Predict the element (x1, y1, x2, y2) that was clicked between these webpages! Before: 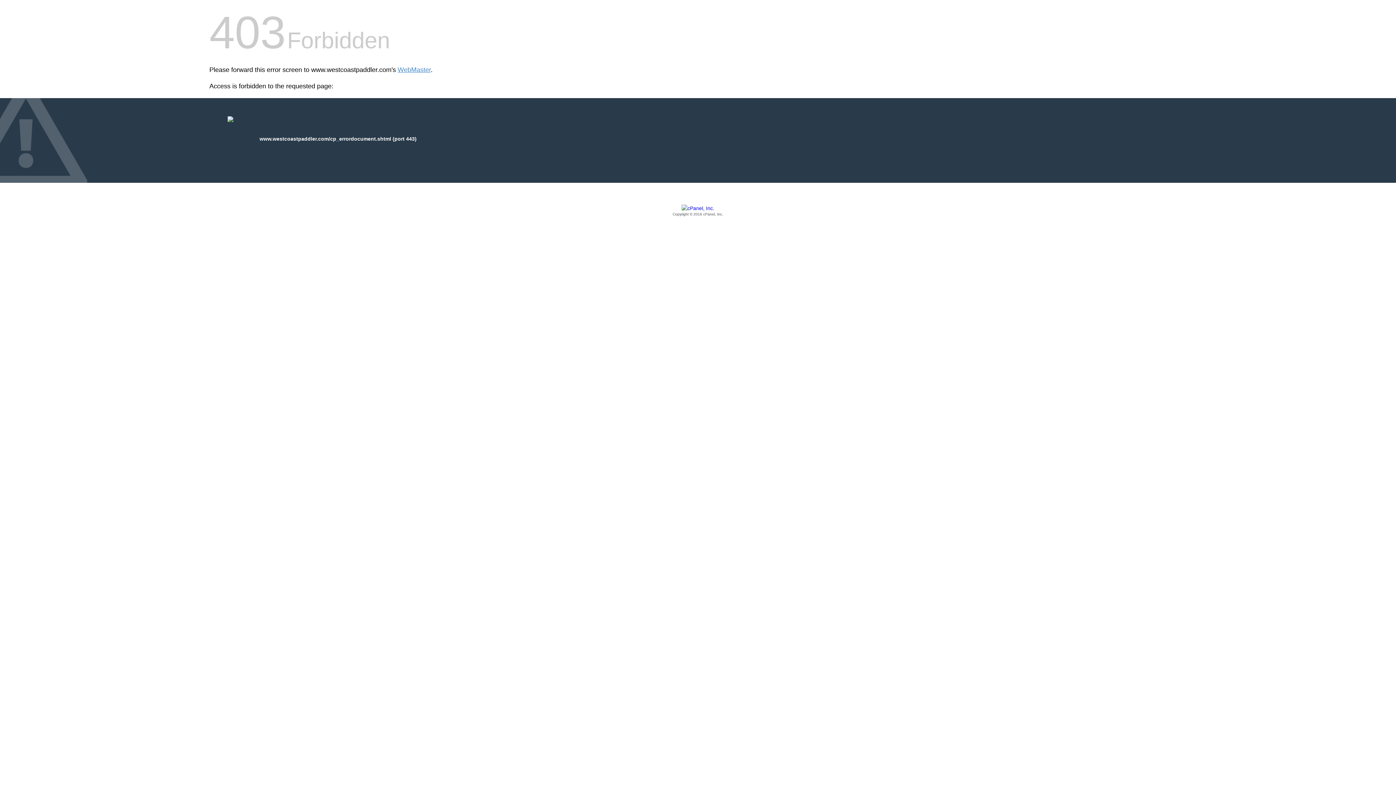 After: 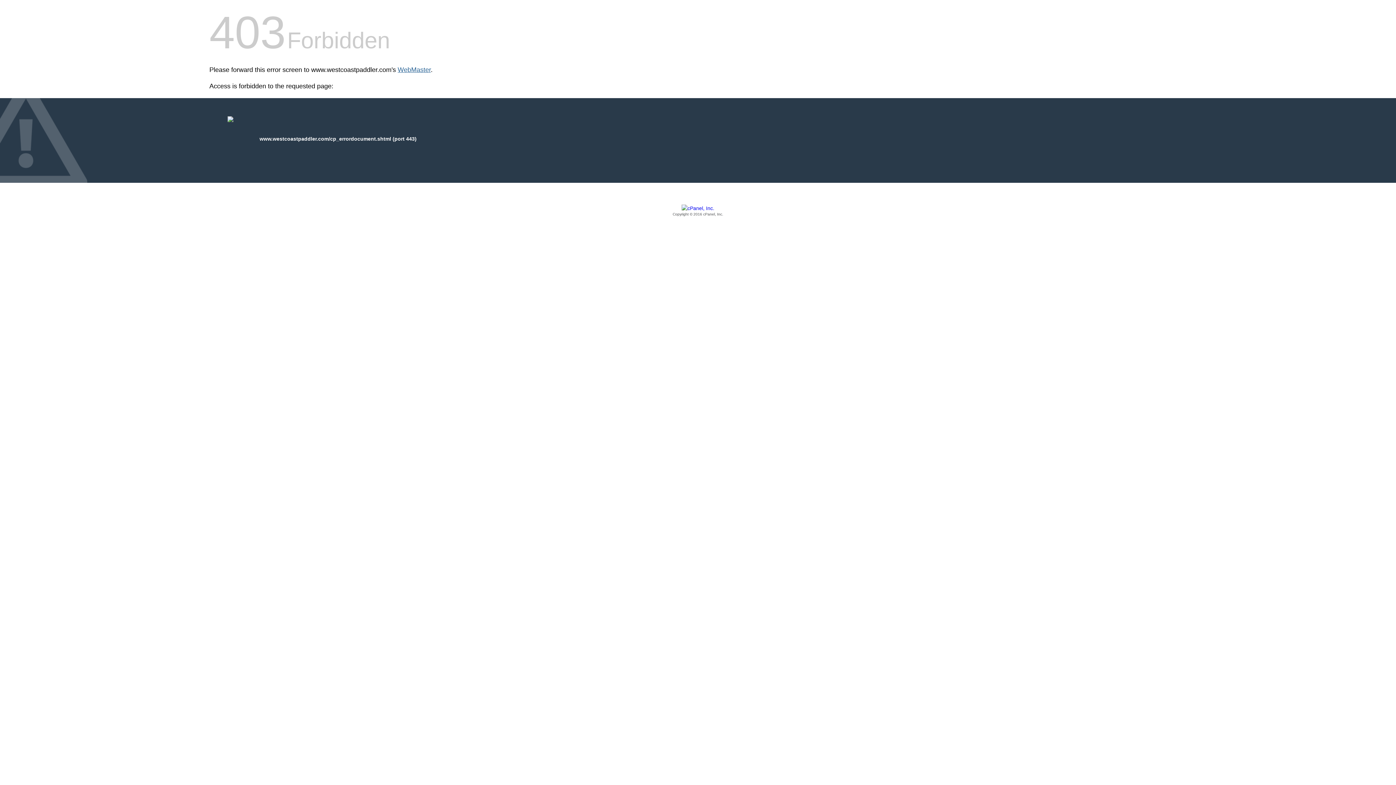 Action: bbox: (397, 66, 430, 73) label: WebMaster